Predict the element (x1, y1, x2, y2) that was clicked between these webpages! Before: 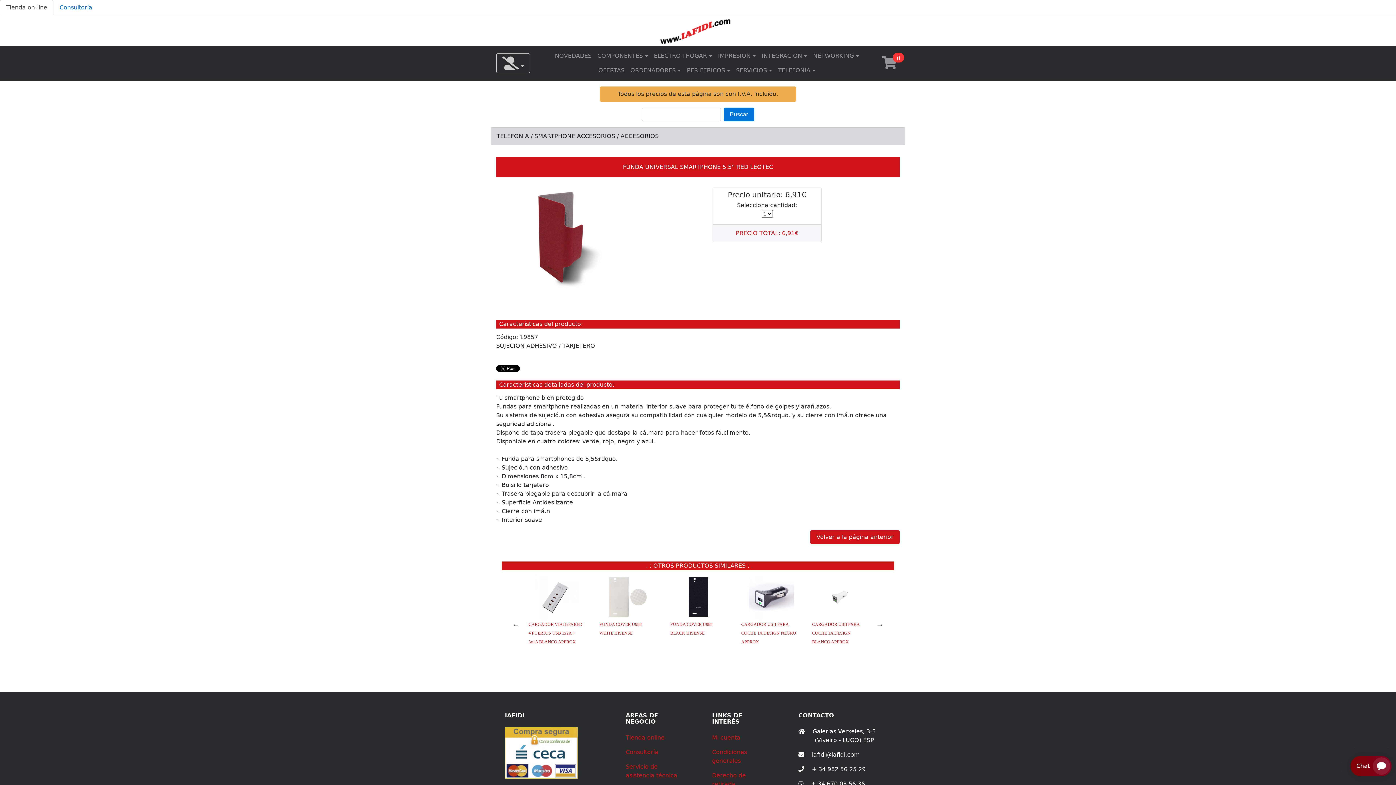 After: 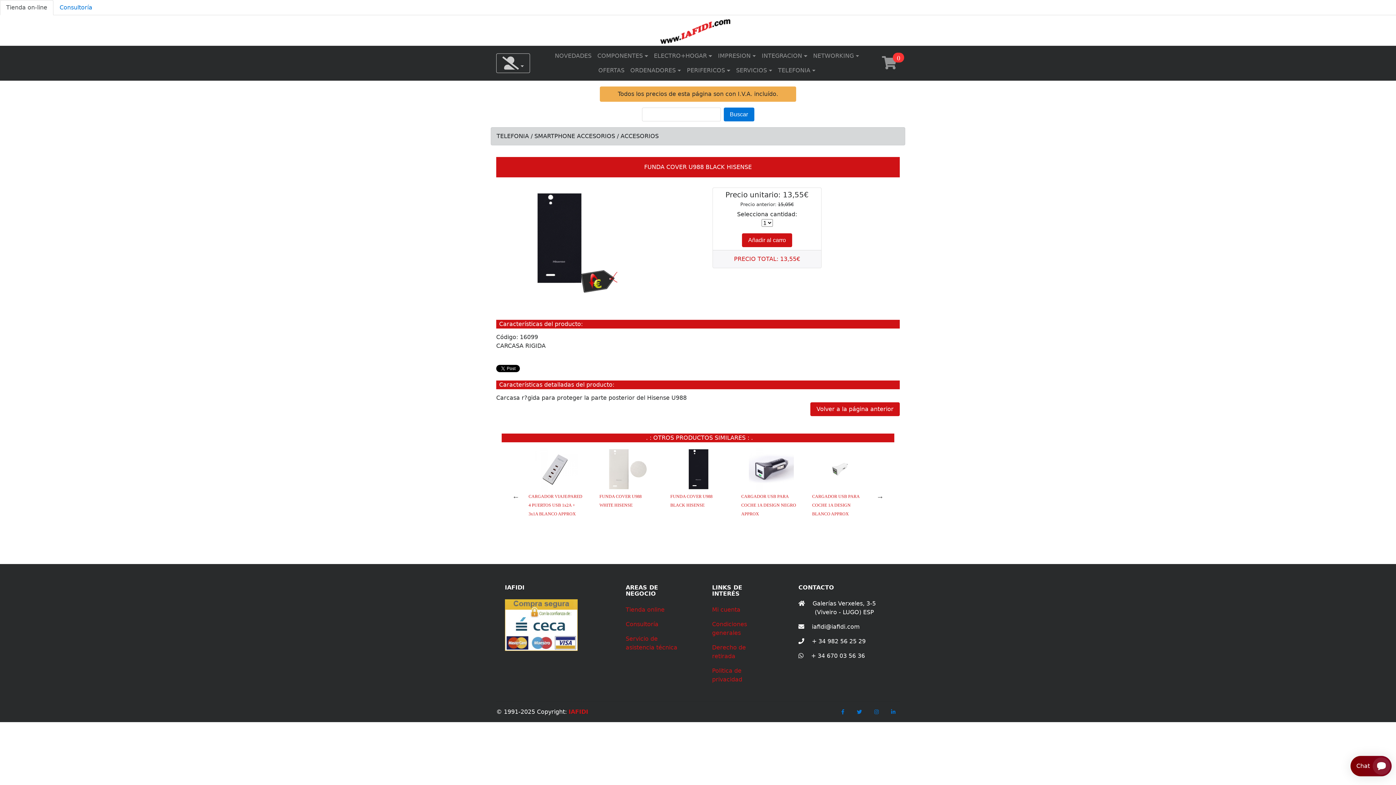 Action: bbox: (670, 574, 726, 636) label: FUNDA COVER U988 BLACK HISENSE